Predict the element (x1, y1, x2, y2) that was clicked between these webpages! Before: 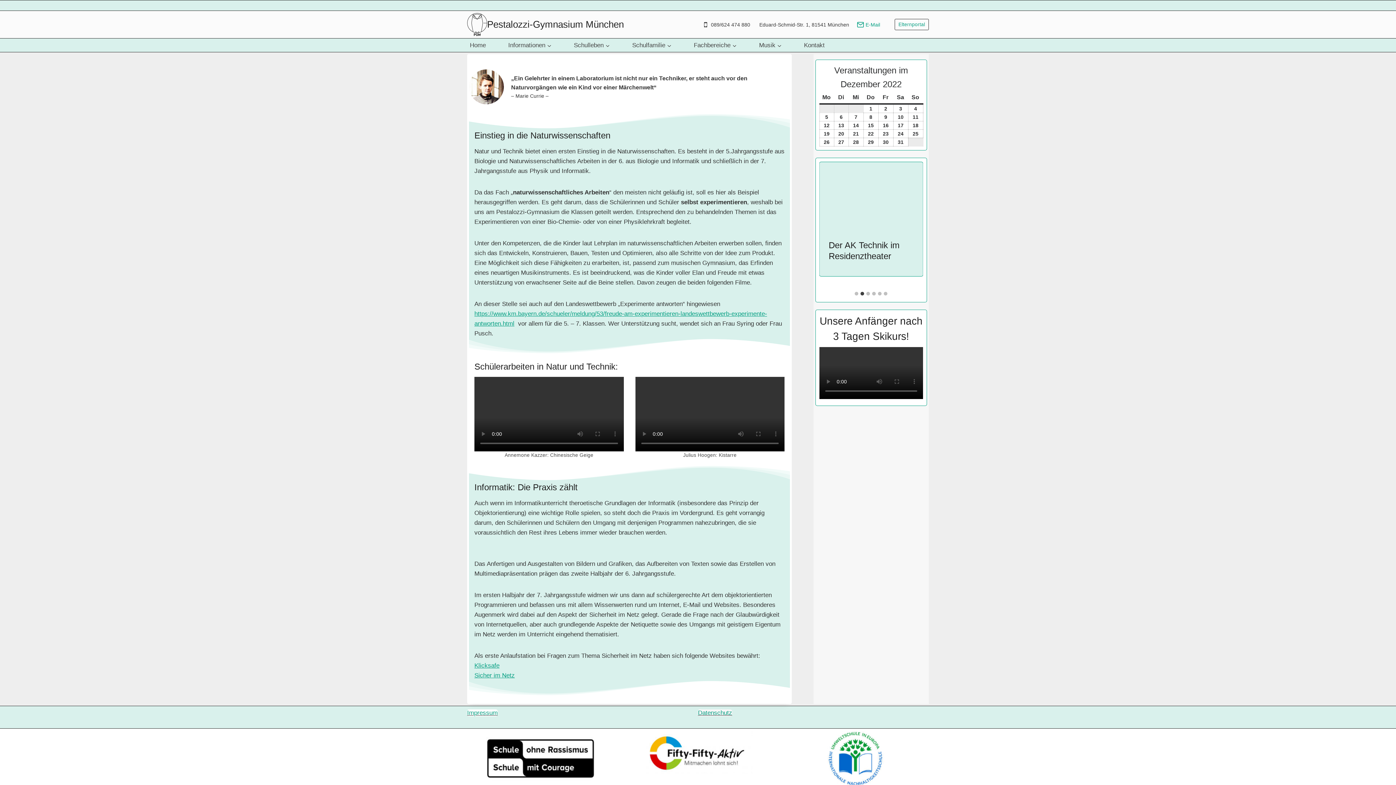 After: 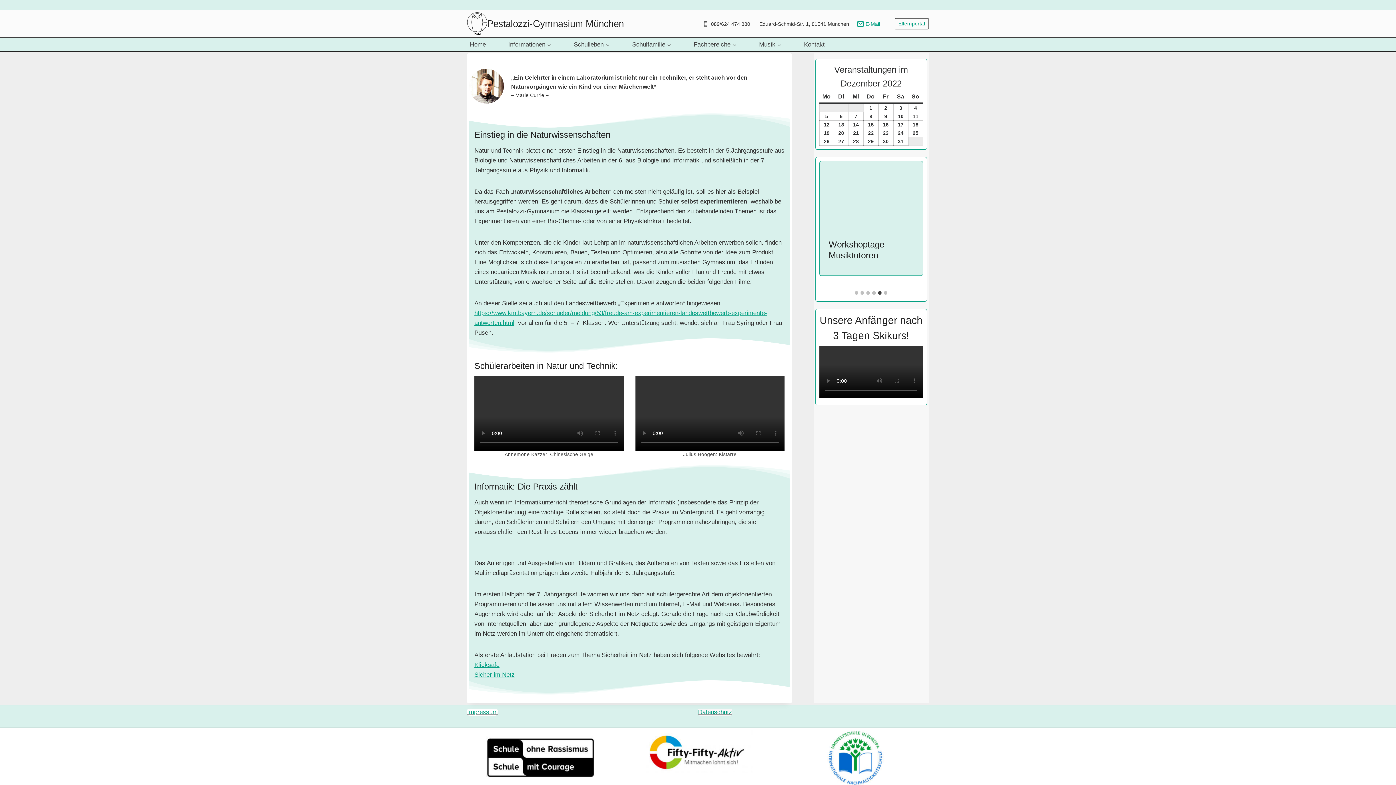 Action: bbox: (486, 731, 595, 786)